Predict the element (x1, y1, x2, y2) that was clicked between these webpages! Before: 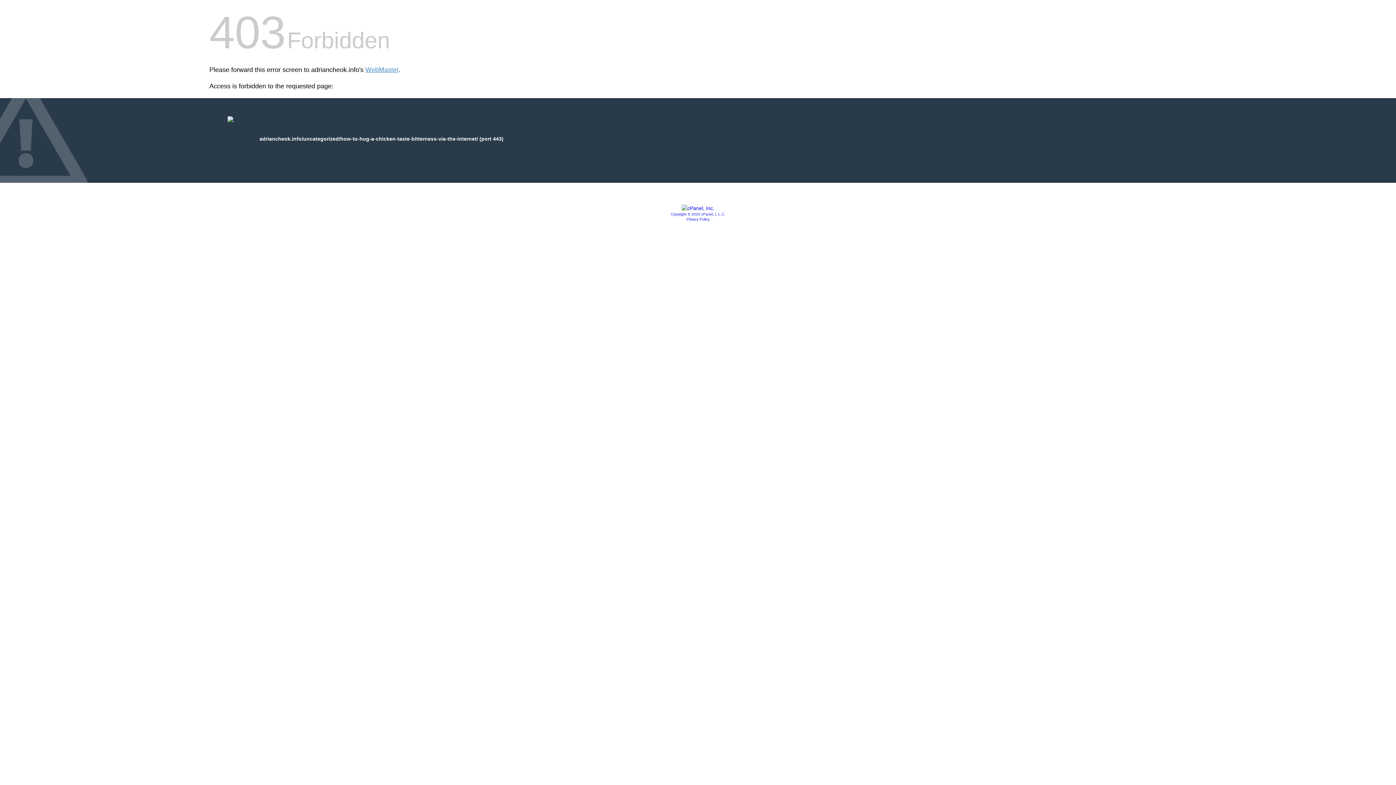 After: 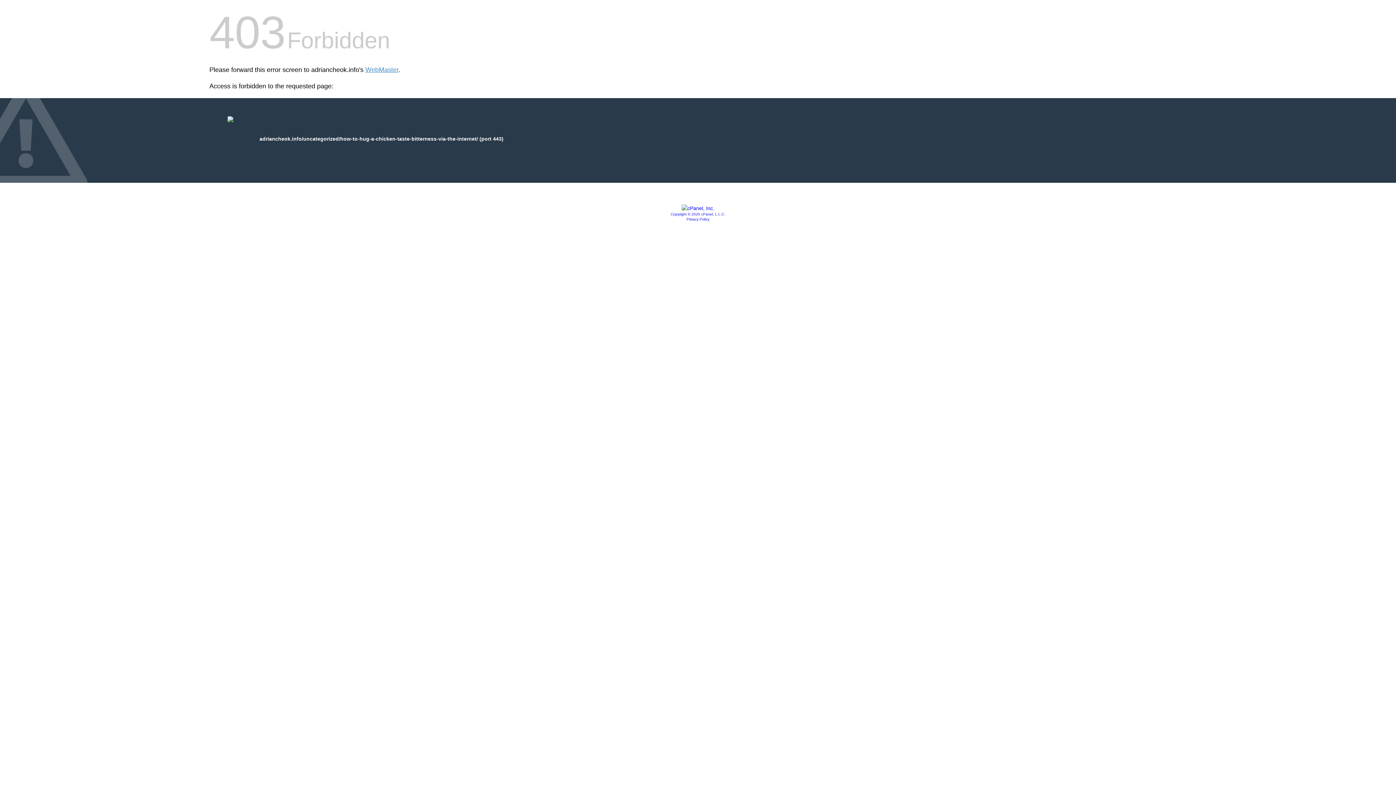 Action: bbox: (681, 205, 714, 211)